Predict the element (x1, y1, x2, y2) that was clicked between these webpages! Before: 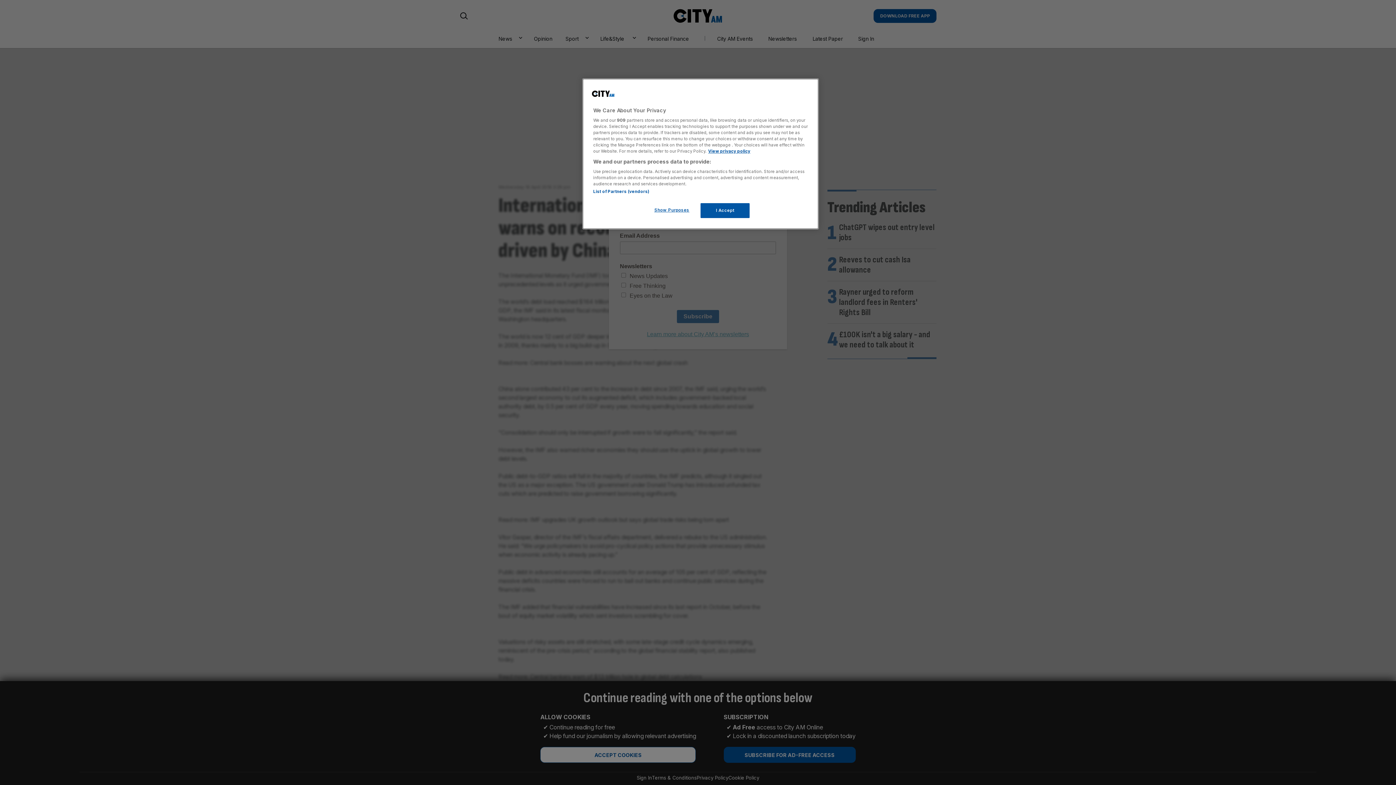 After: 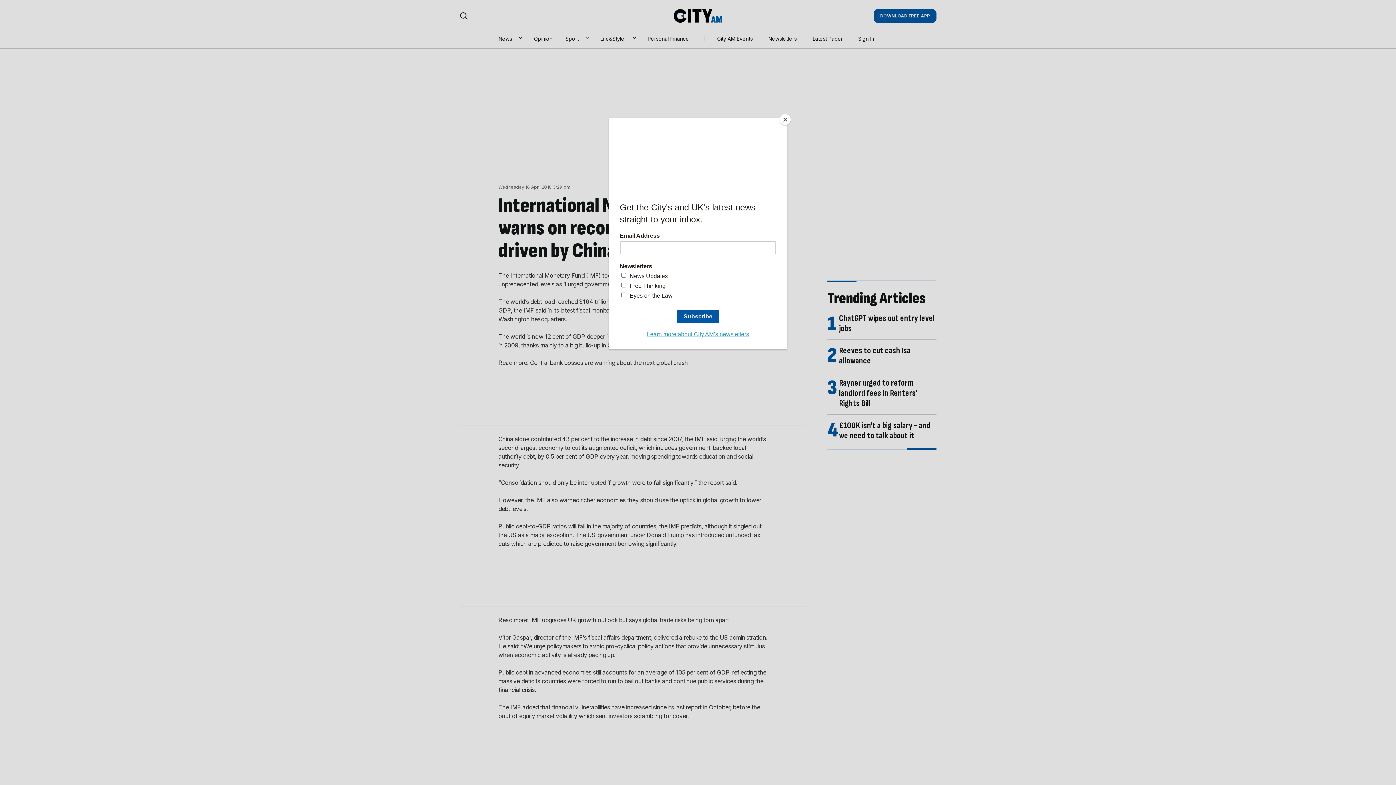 Action: label: I Accept bbox: (700, 203, 749, 218)